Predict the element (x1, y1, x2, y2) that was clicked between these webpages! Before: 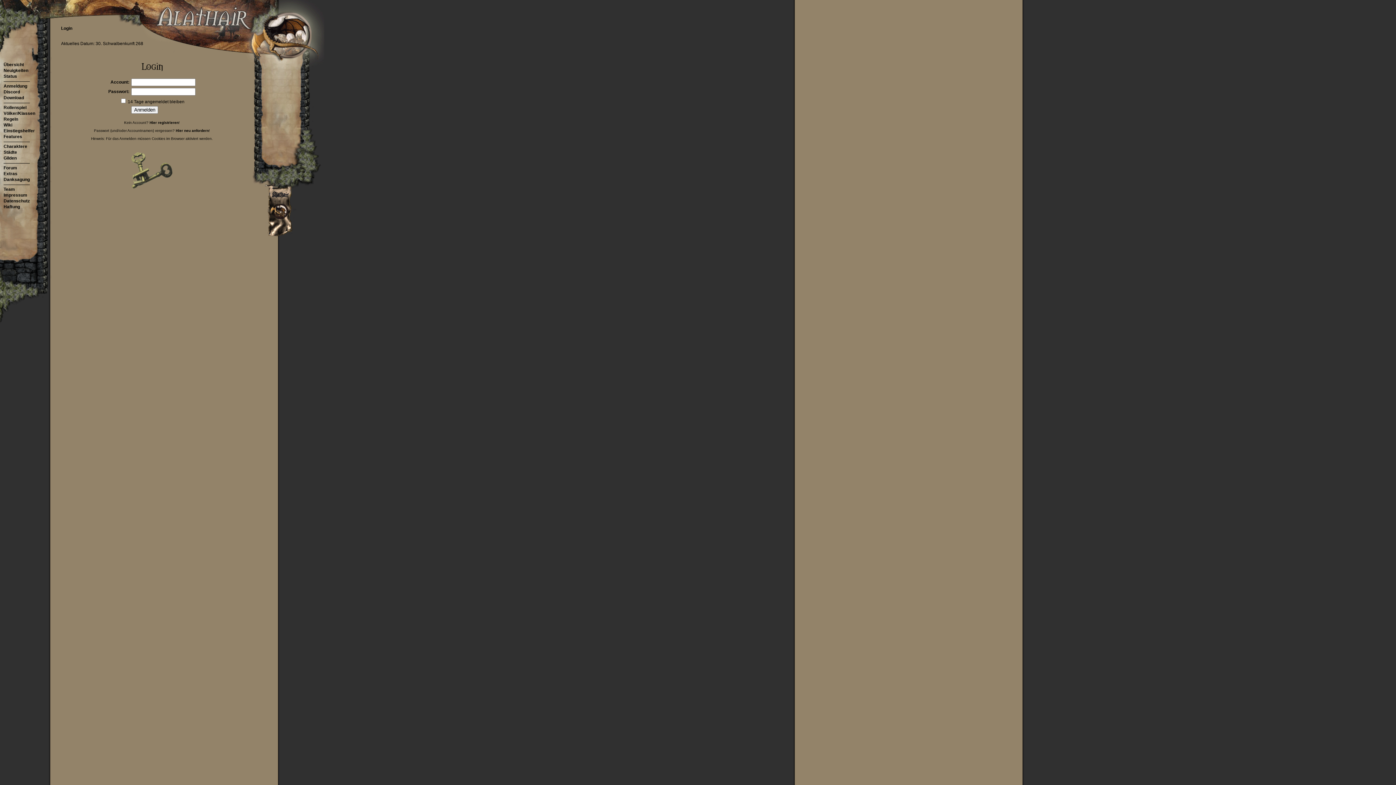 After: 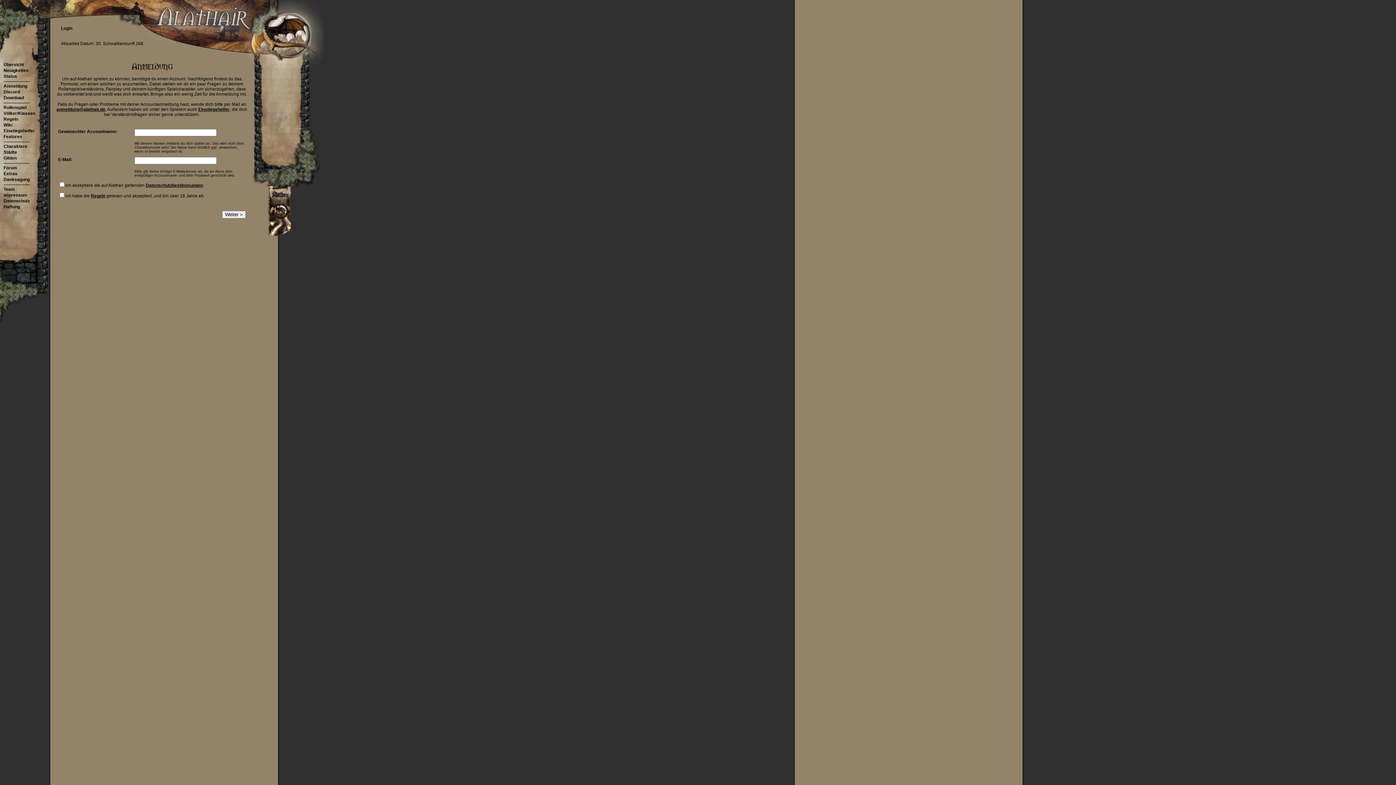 Action: label: Hier registrieren bbox: (149, 120, 178, 124)